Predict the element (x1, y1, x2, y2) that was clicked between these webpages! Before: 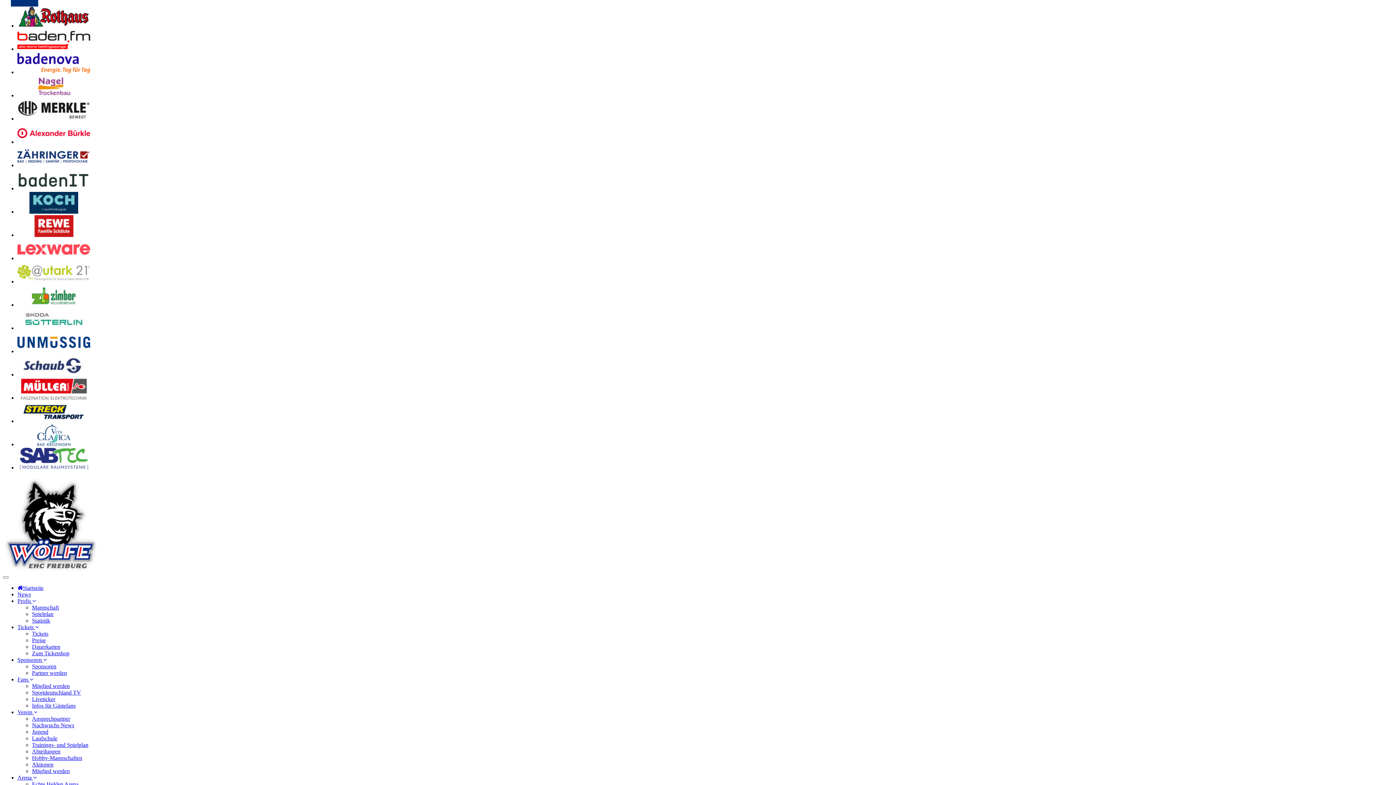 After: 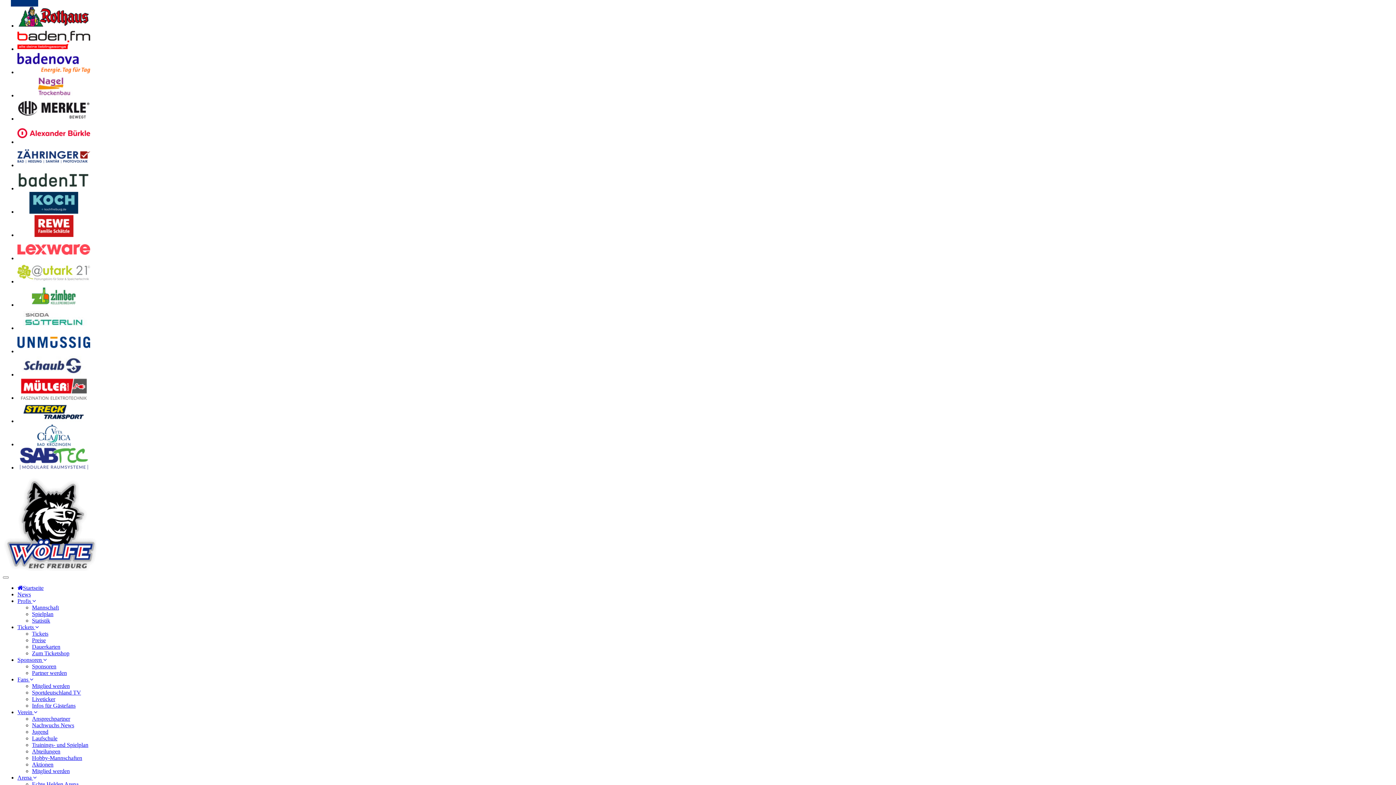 Action: label: Trainings- und Spielplan bbox: (32, 742, 88, 748)